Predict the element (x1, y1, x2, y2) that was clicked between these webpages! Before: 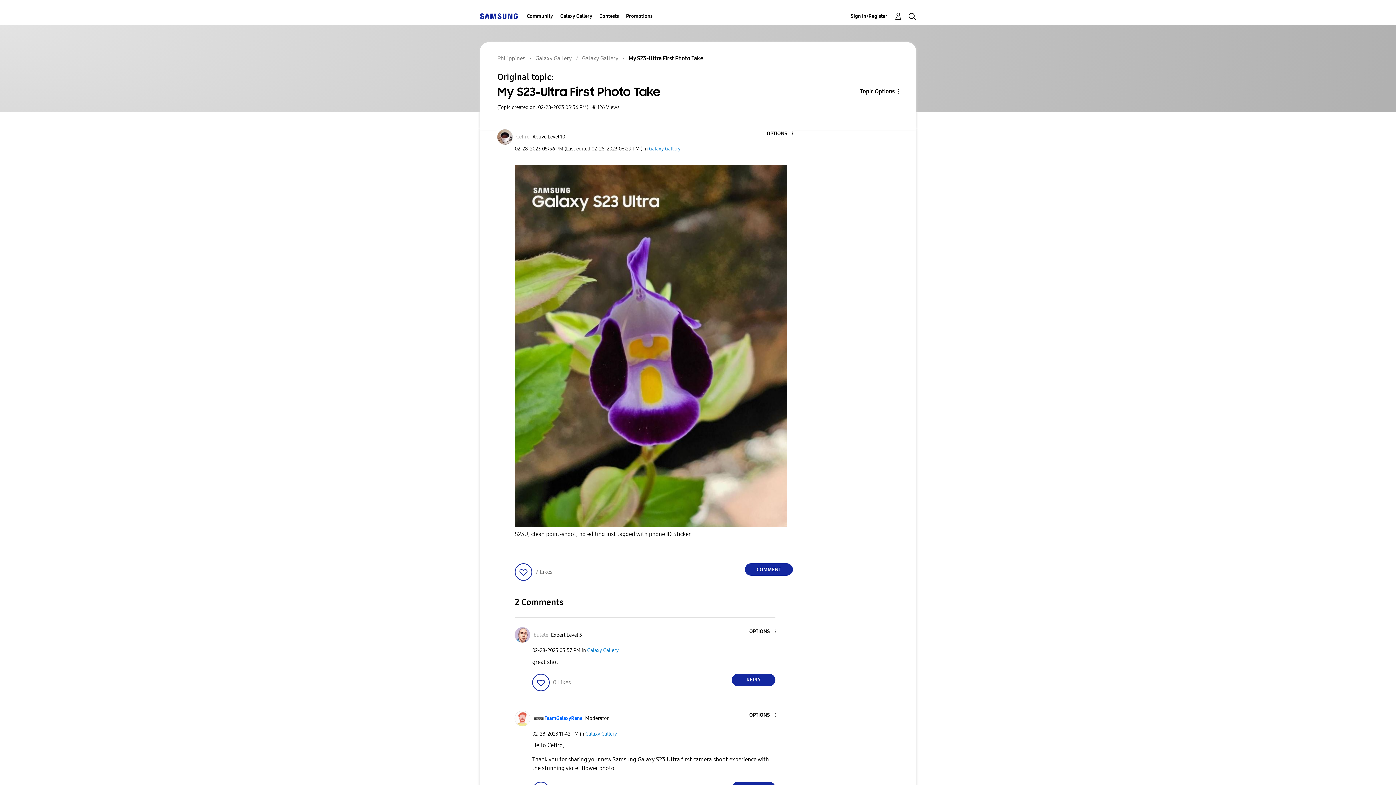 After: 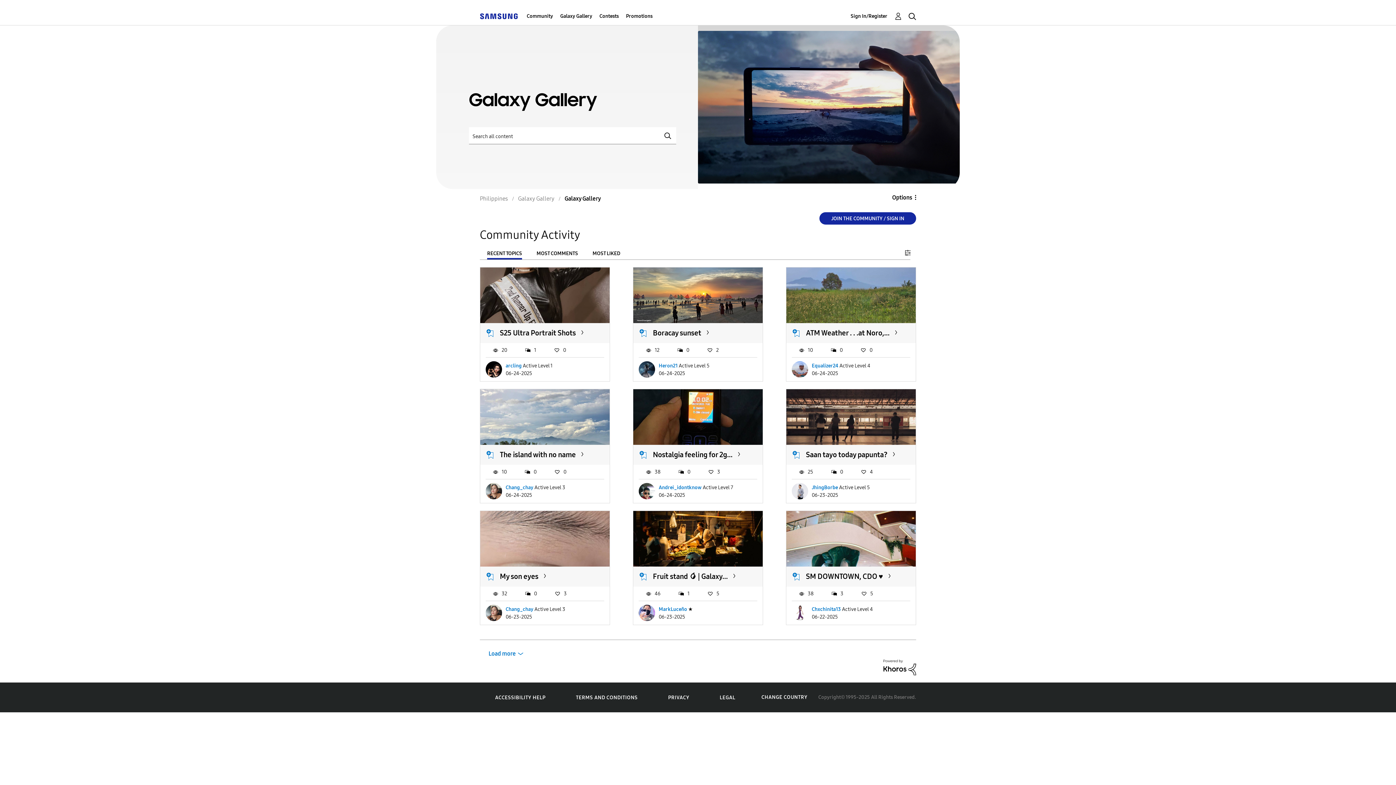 Action: bbox: (585, 731, 617, 737) label: Galaxy Gallery